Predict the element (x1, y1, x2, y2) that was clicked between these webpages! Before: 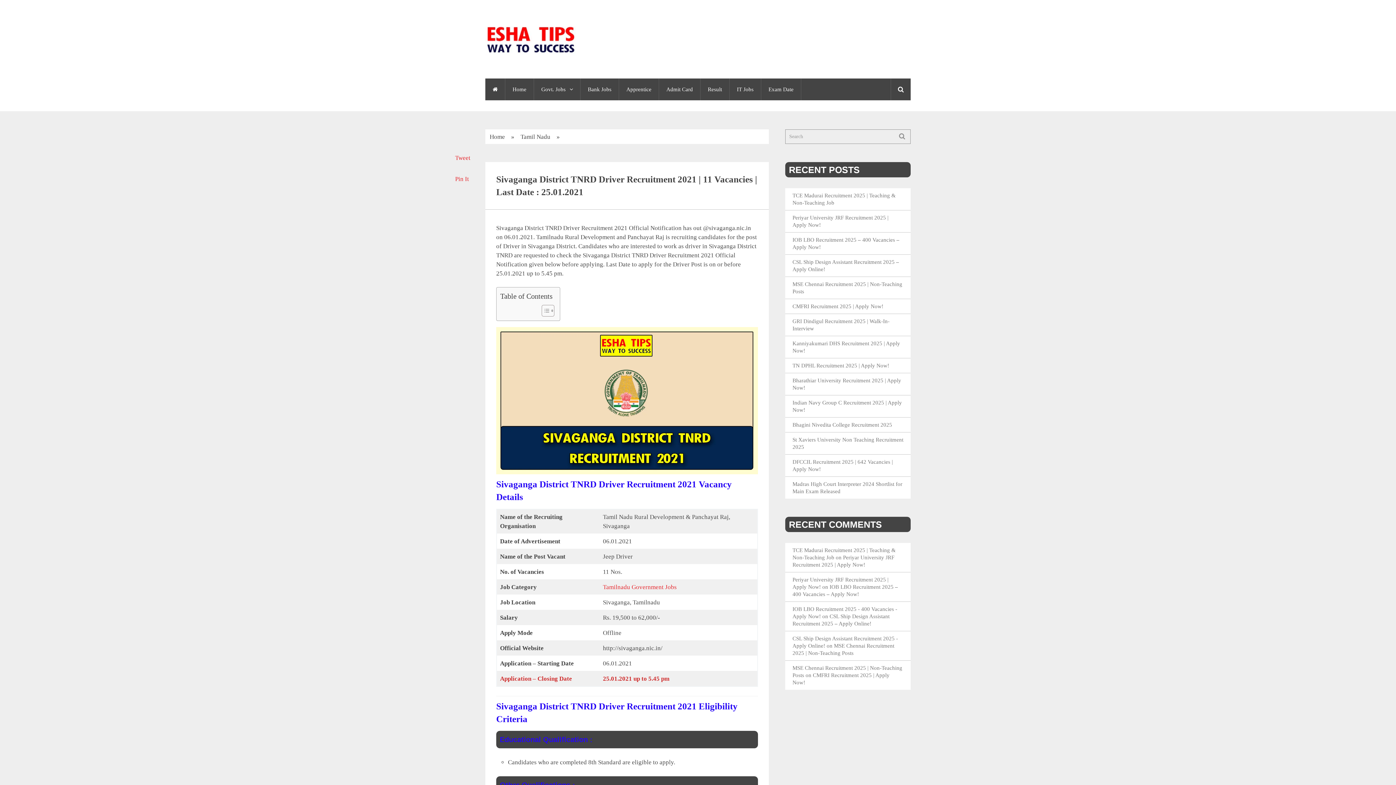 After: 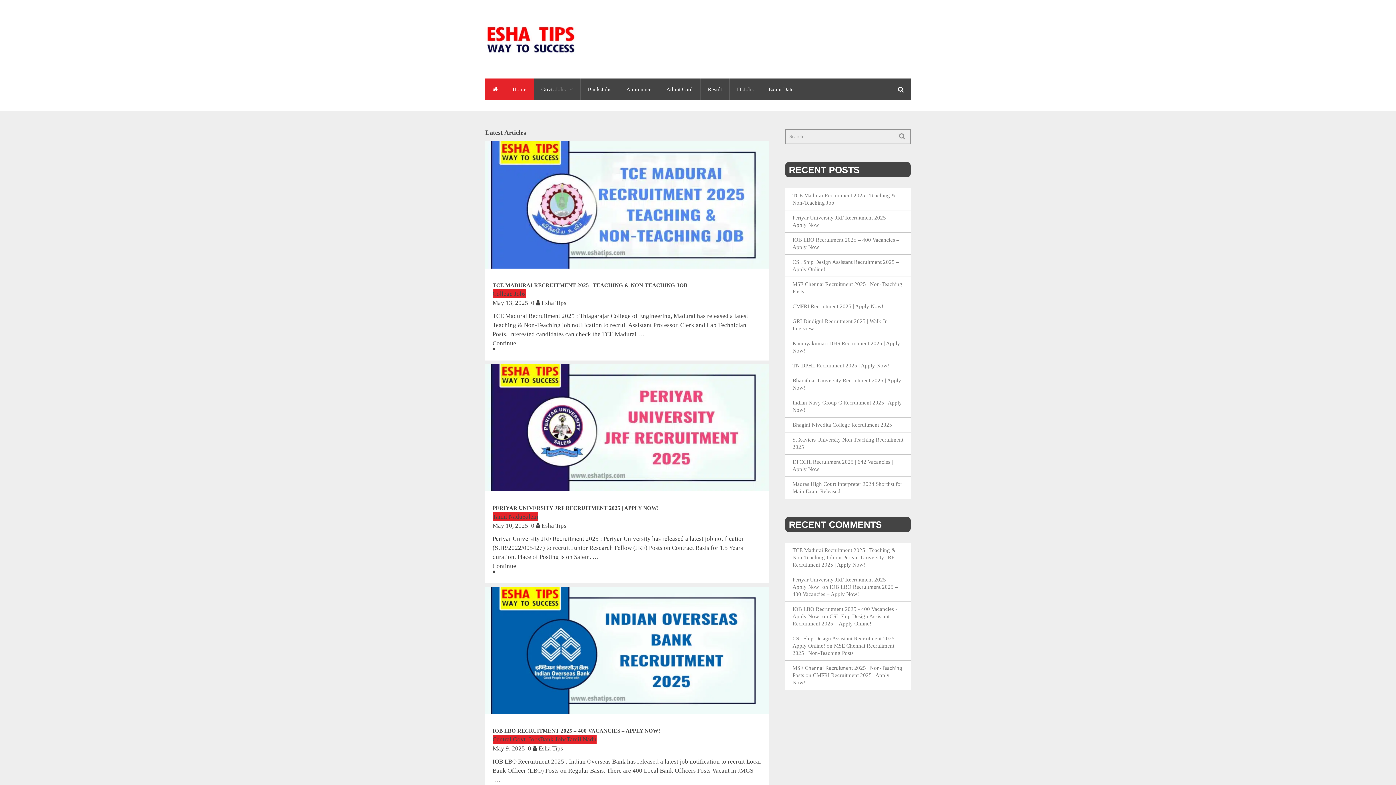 Action: label: Home bbox: (485, 129, 509, 144)